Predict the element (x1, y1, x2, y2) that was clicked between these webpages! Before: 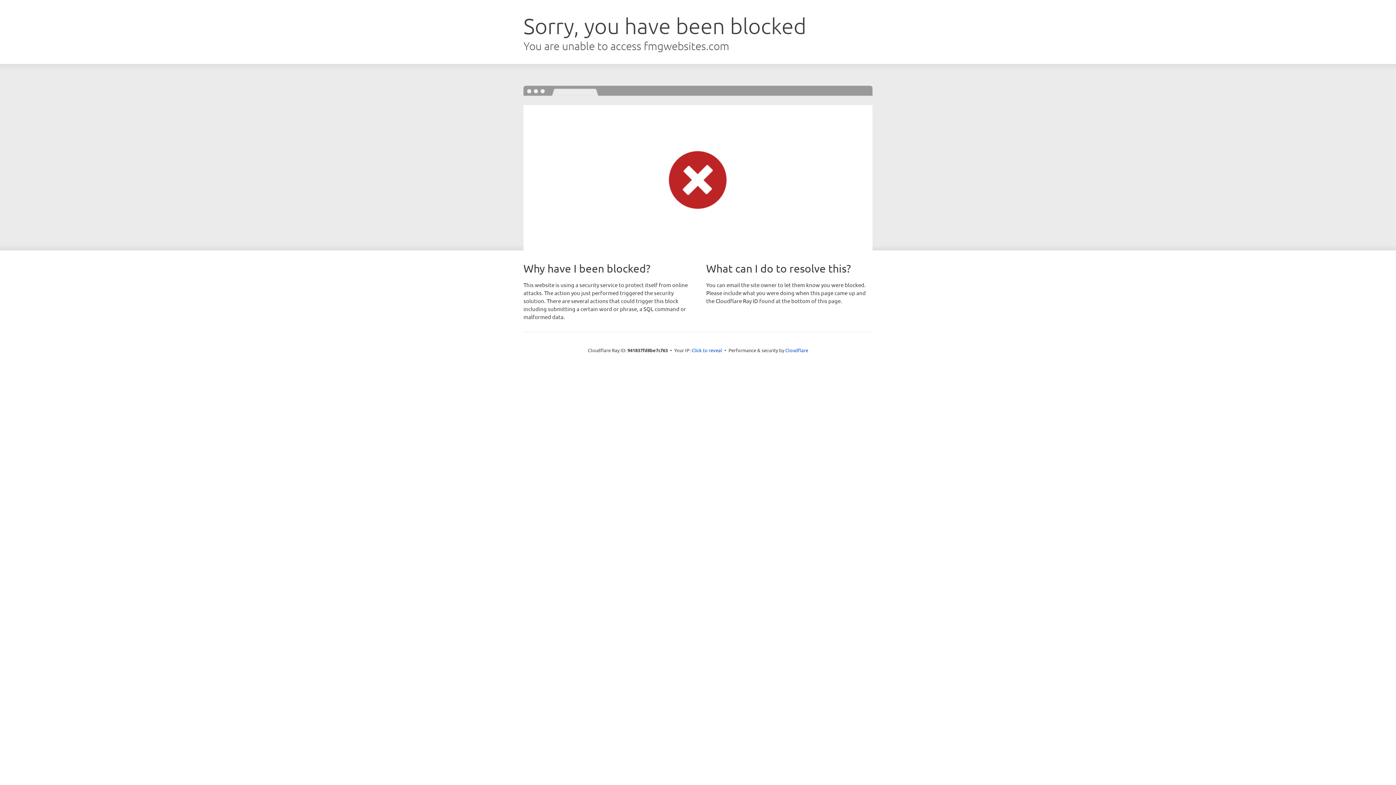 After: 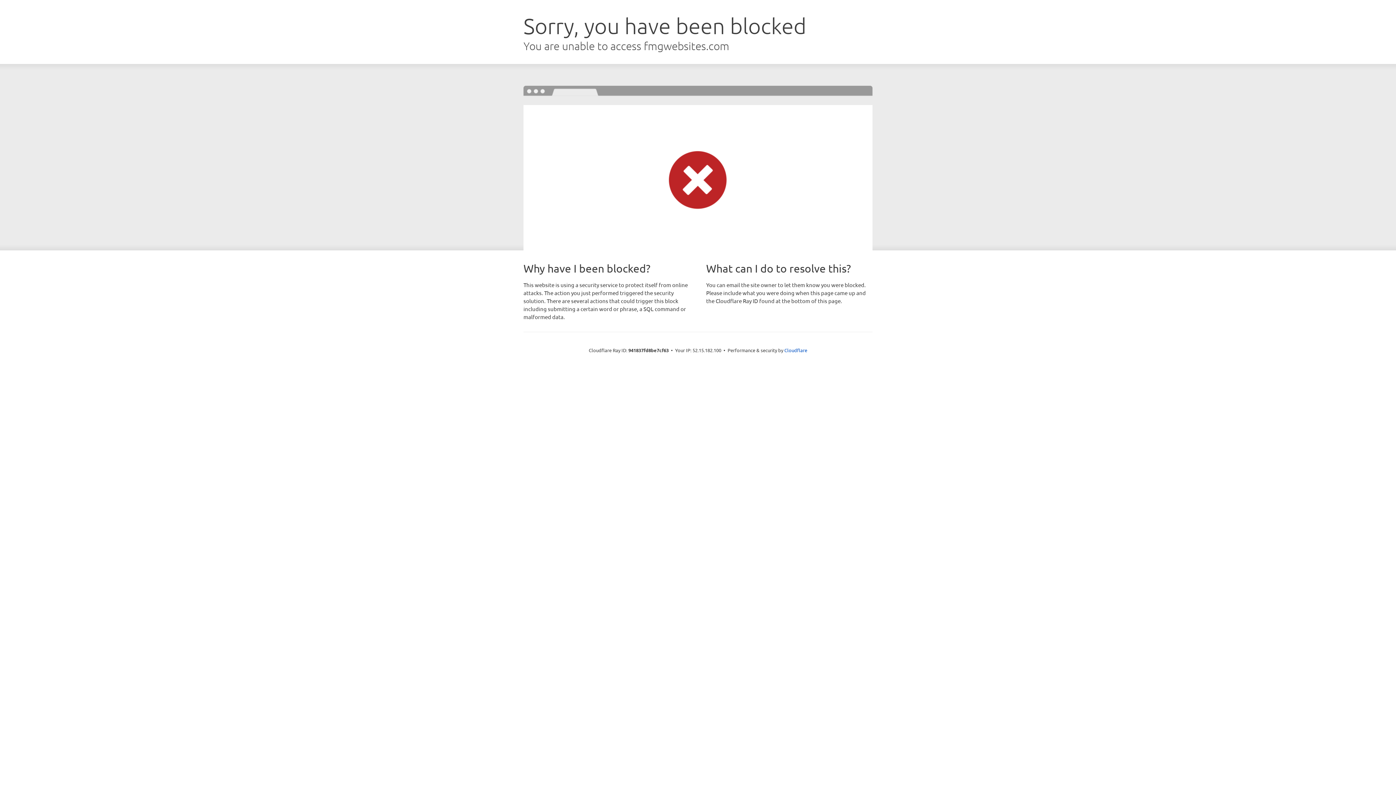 Action: bbox: (691, 346, 722, 353) label: Click to reveal